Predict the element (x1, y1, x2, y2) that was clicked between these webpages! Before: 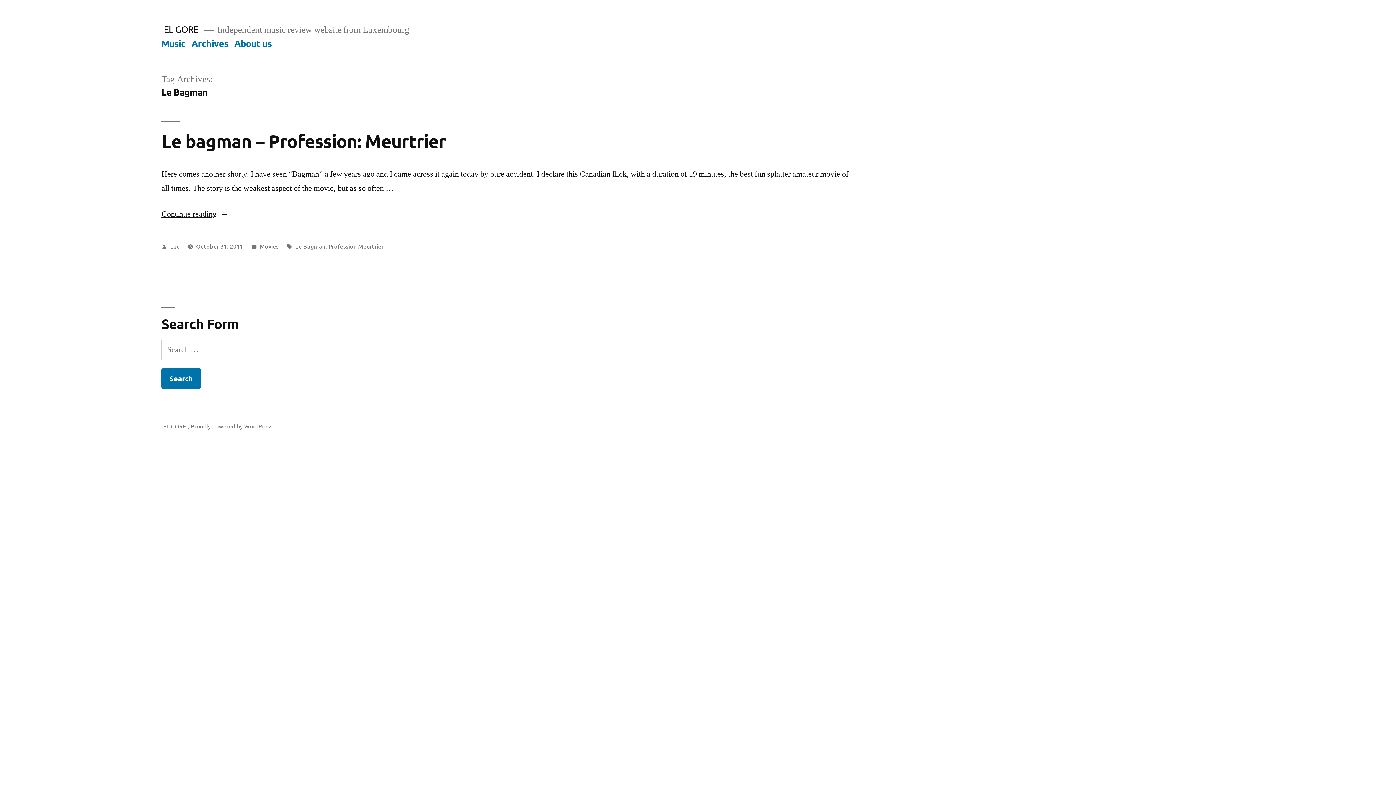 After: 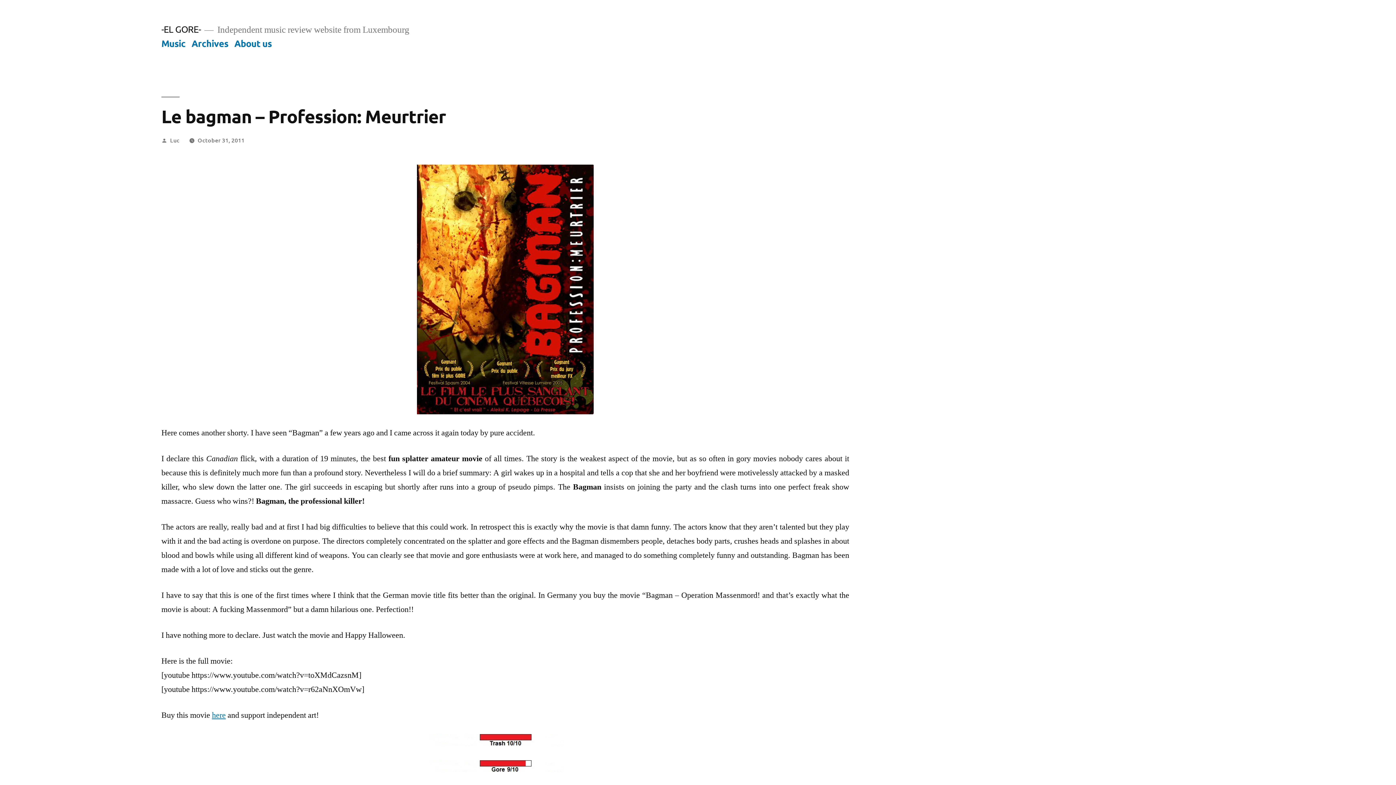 Action: label: October 31, 2011 bbox: (196, 242, 243, 250)